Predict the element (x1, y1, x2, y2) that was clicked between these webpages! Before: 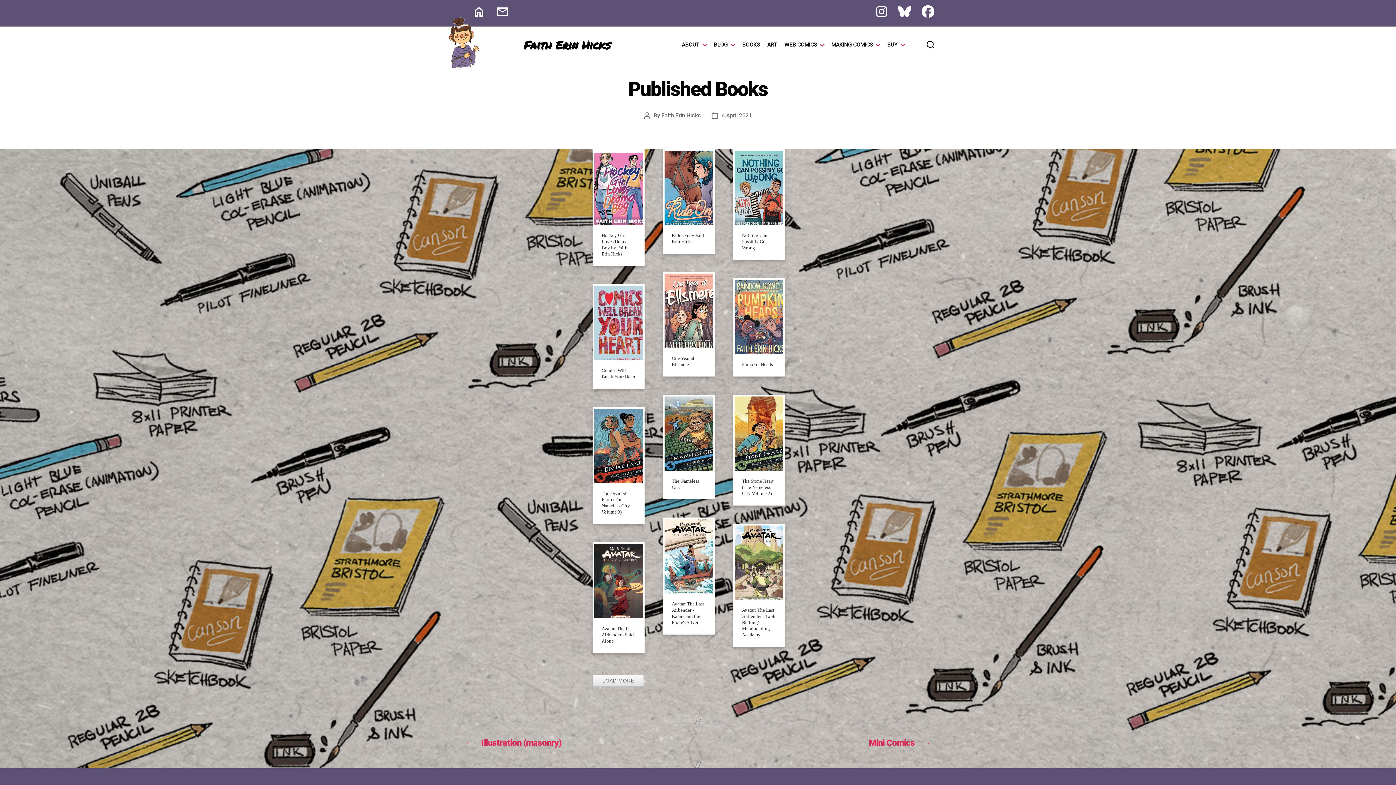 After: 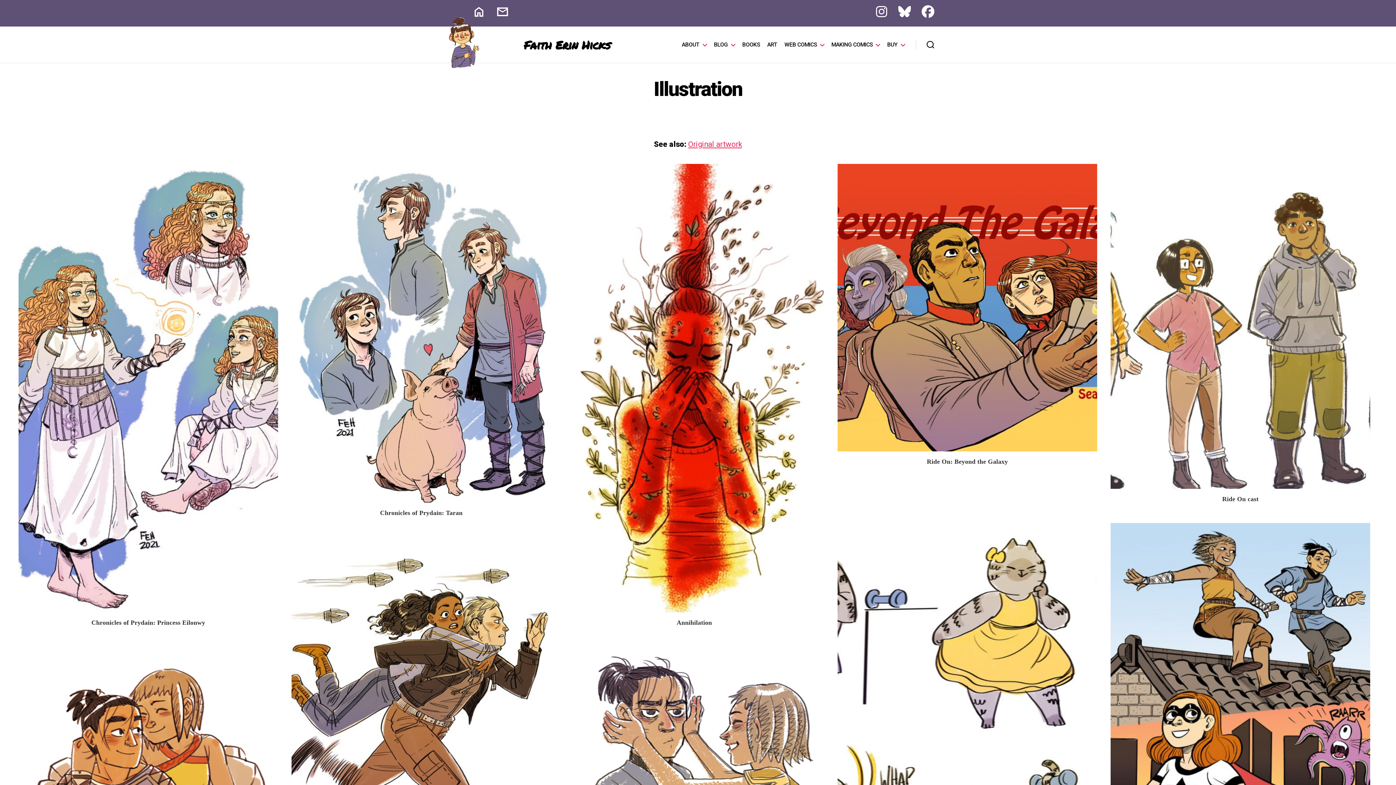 Action: bbox: (767, 41, 777, 48) label: ART